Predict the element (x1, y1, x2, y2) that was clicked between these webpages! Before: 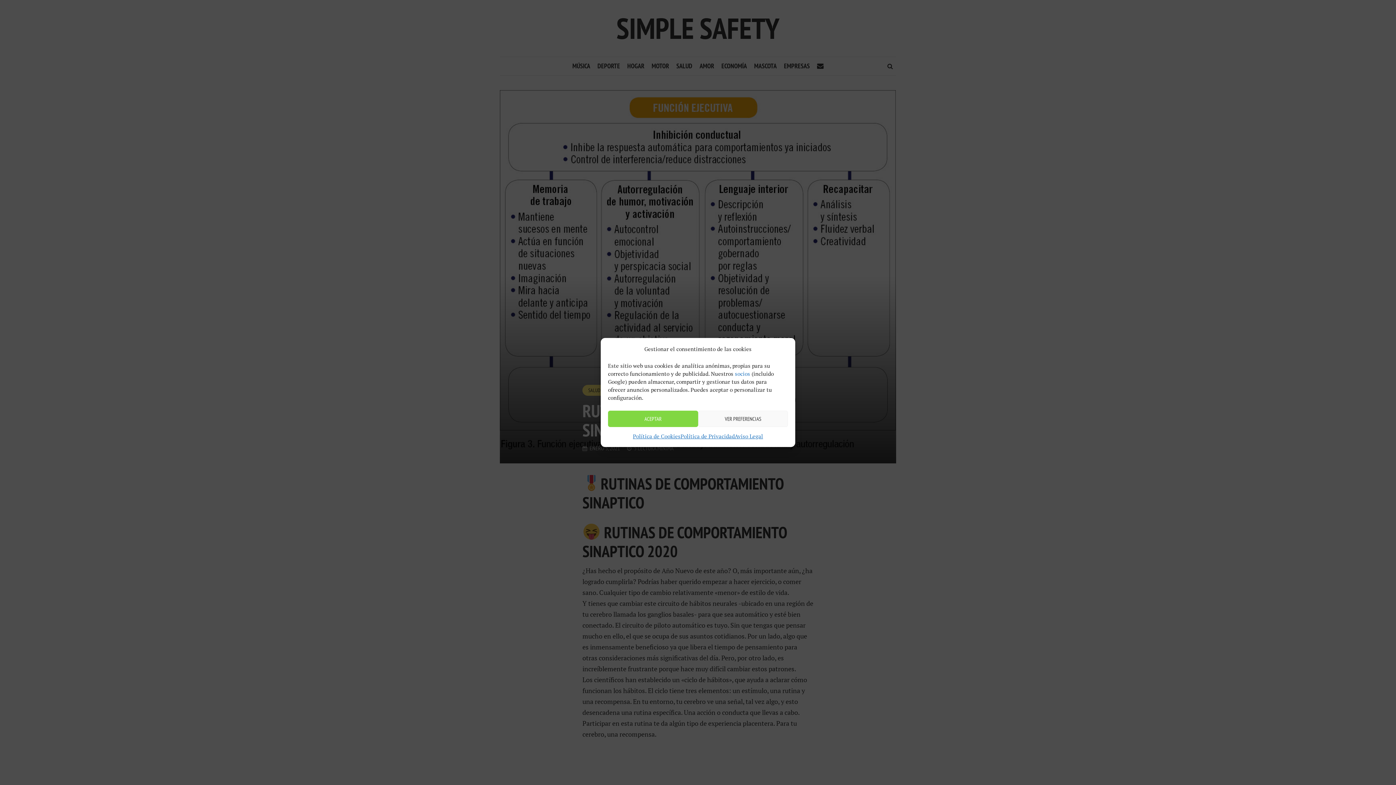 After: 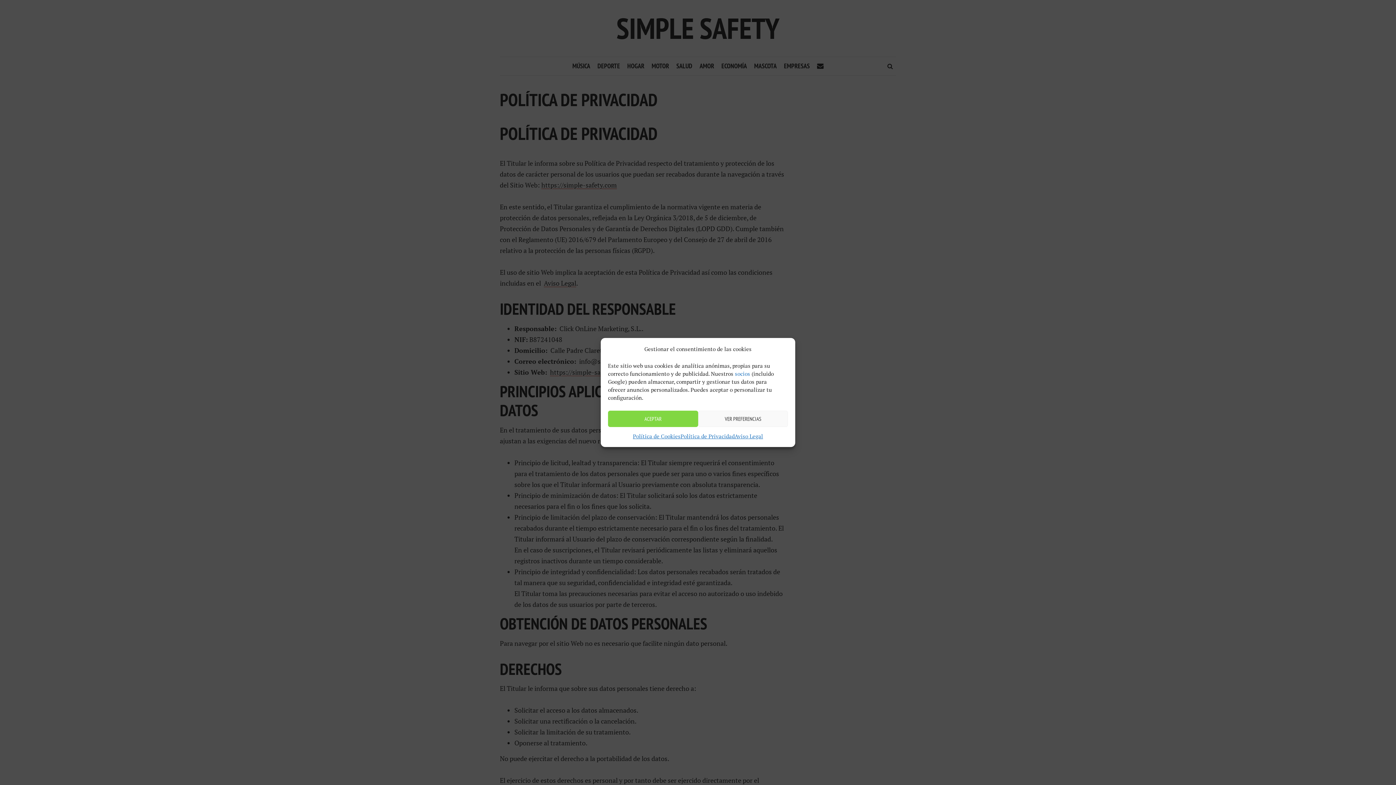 Action: bbox: (735, 370, 750, 377) label: socios